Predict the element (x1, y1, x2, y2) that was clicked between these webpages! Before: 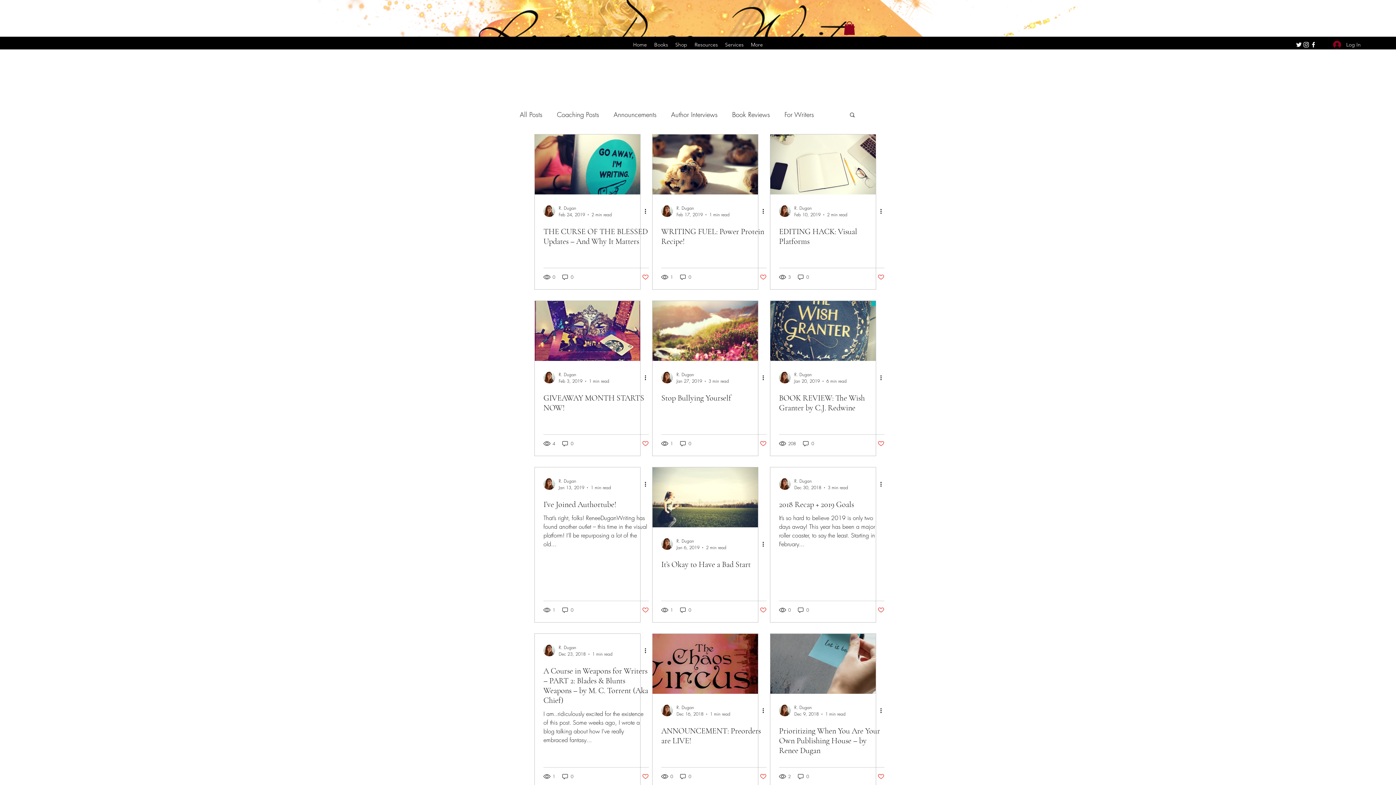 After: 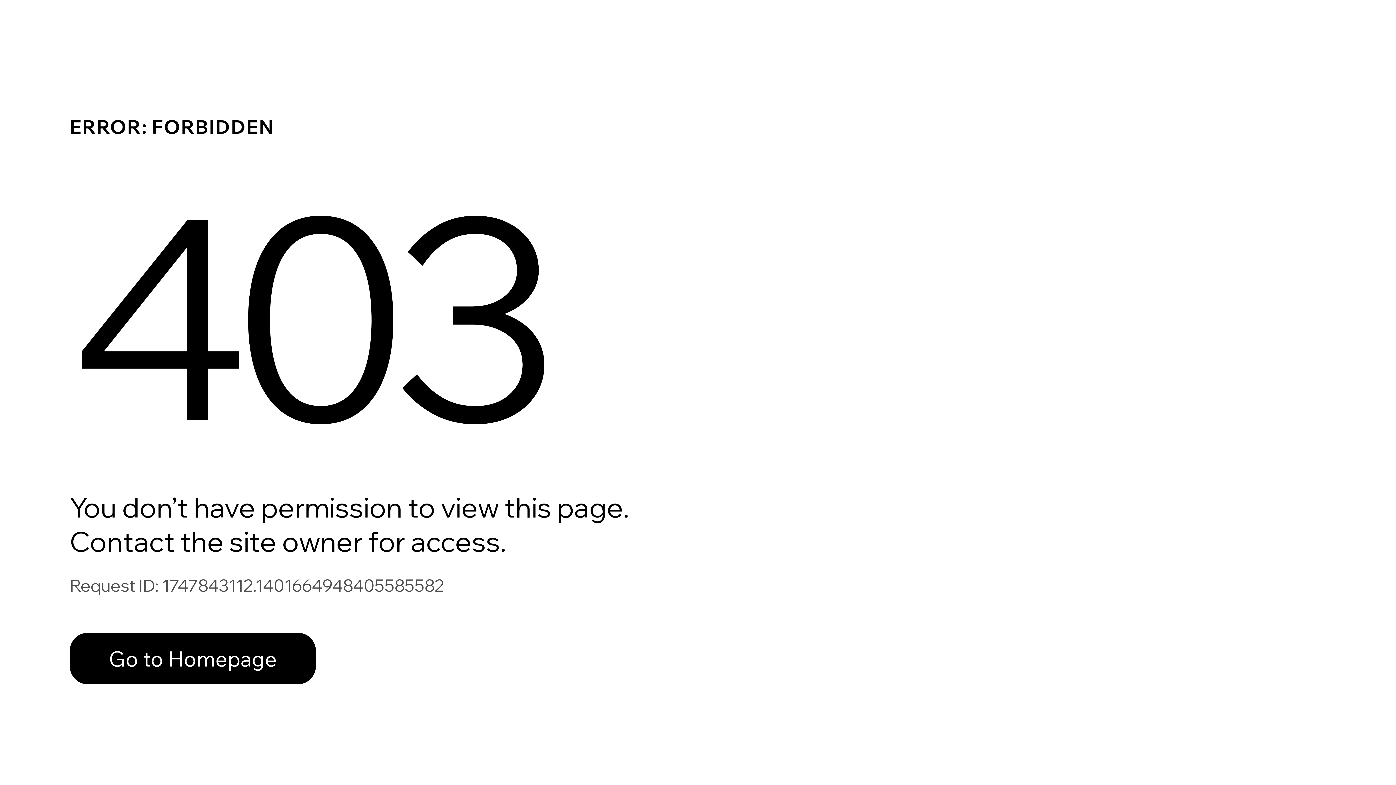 Action: bbox: (779, 478, 790, 490)